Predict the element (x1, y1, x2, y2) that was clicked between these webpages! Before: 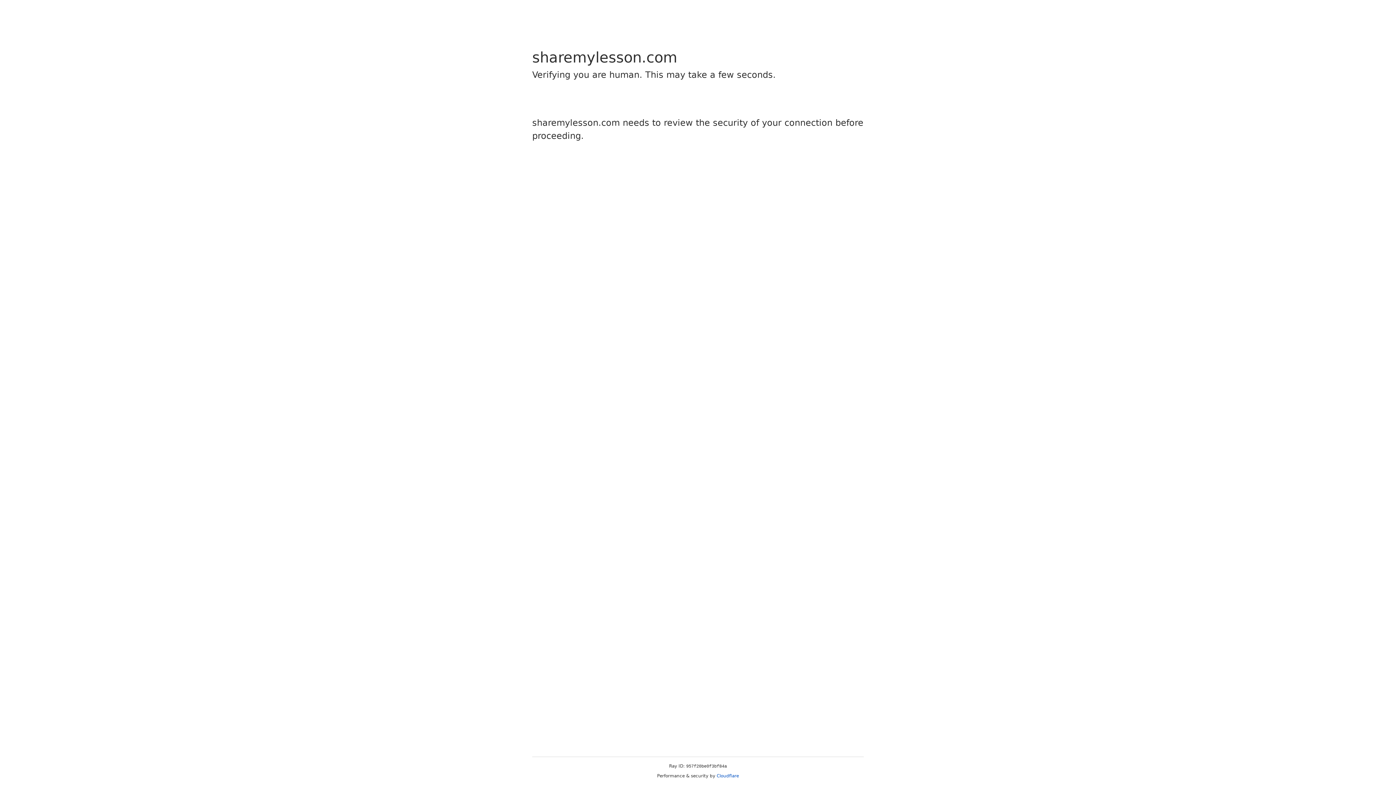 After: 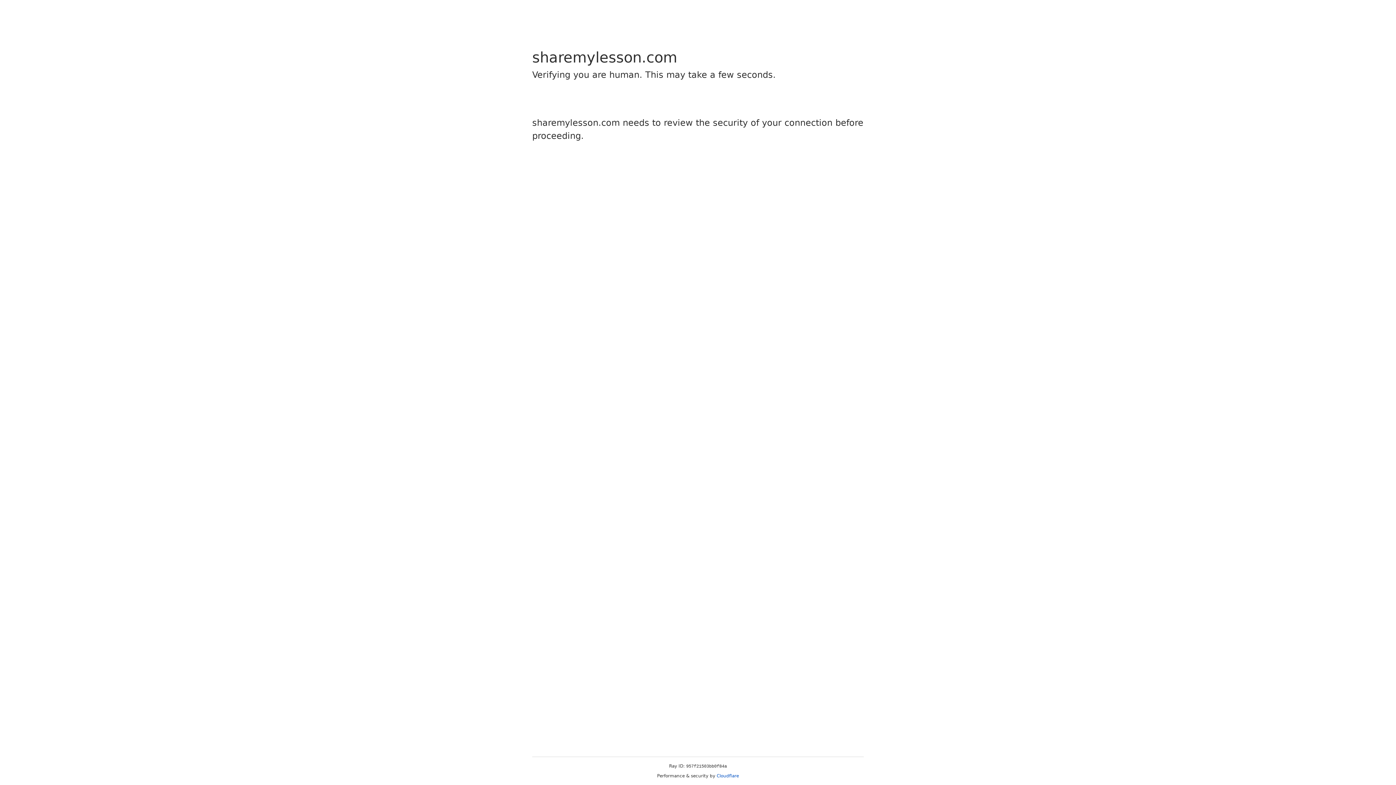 Action: bbox: (716, 773, 739, 778) label: Cloudflare